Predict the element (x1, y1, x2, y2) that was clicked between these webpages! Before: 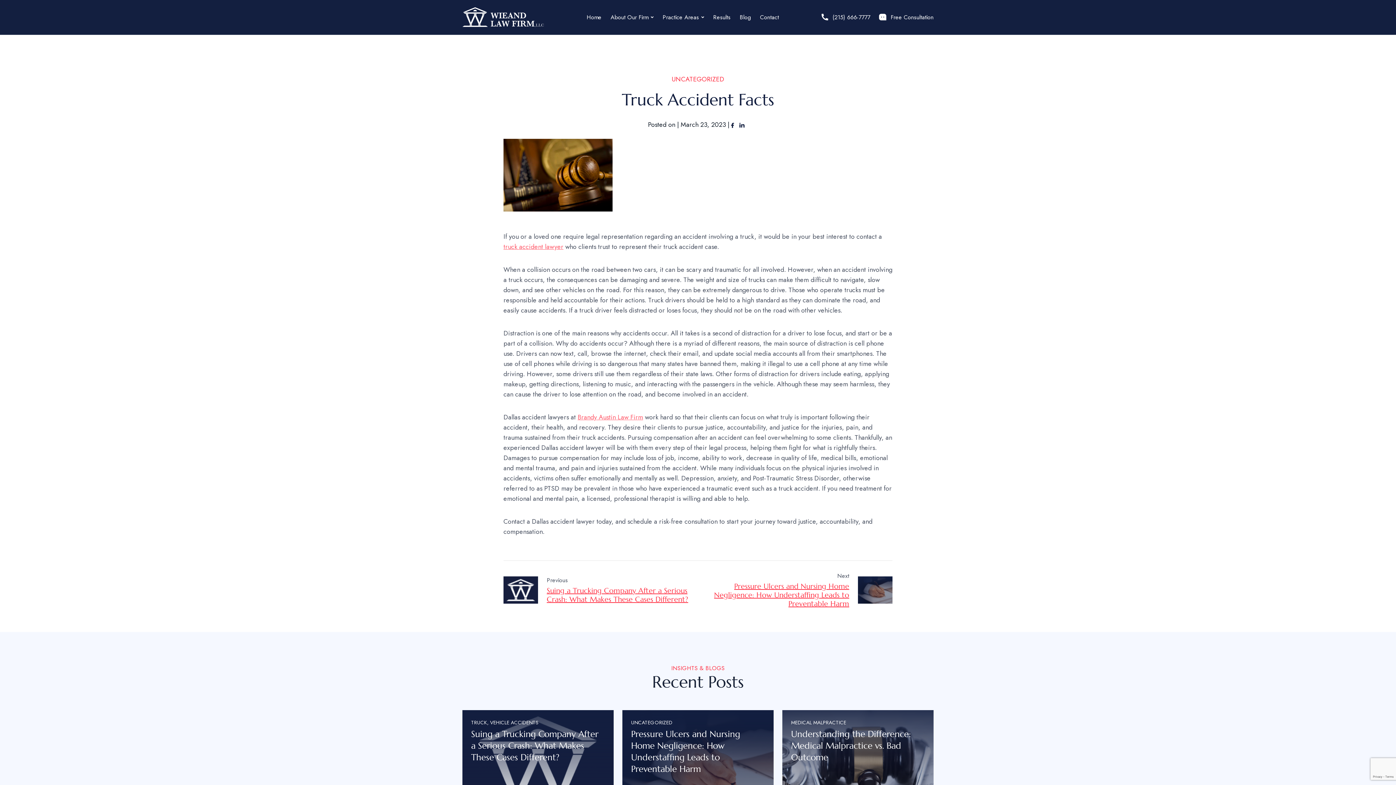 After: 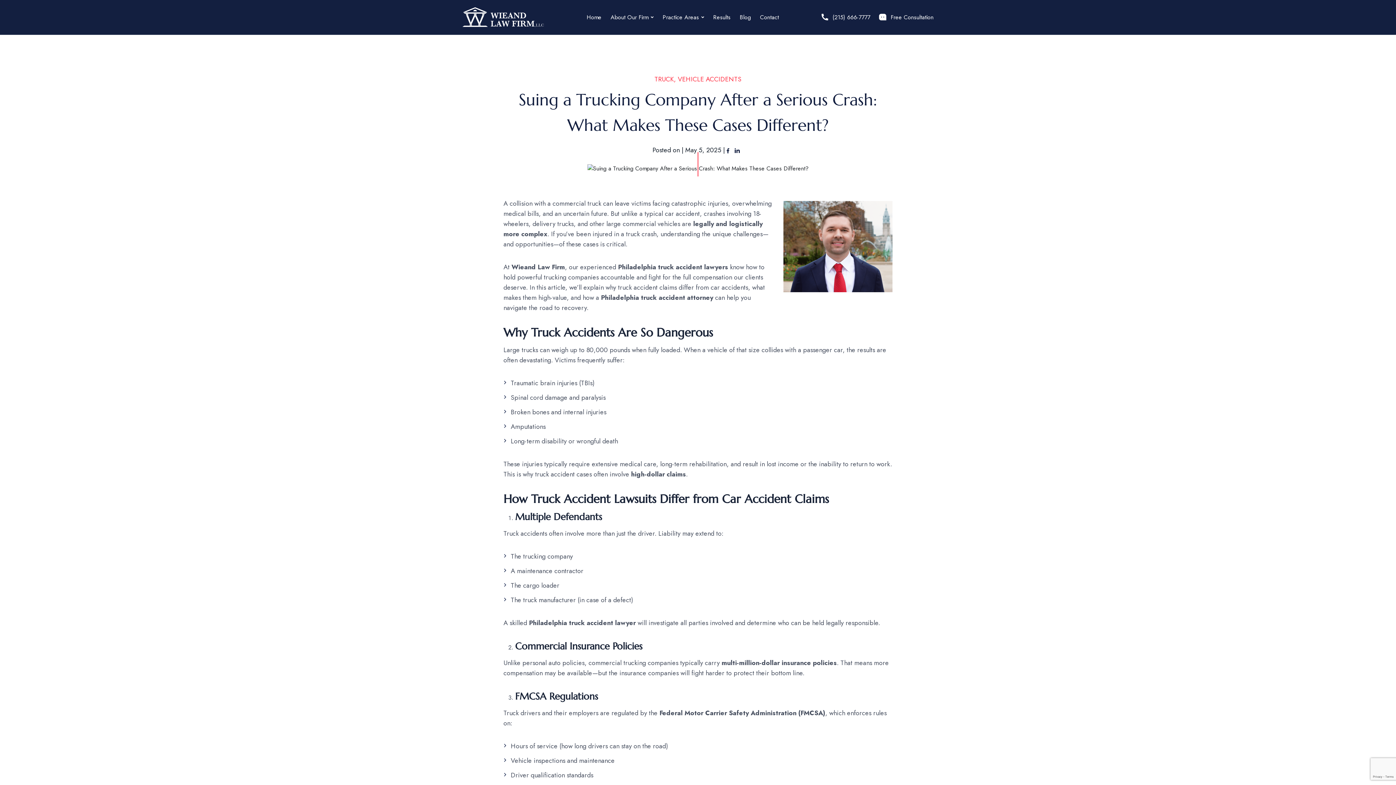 Action: bbox: (462, 710, 613, 819)